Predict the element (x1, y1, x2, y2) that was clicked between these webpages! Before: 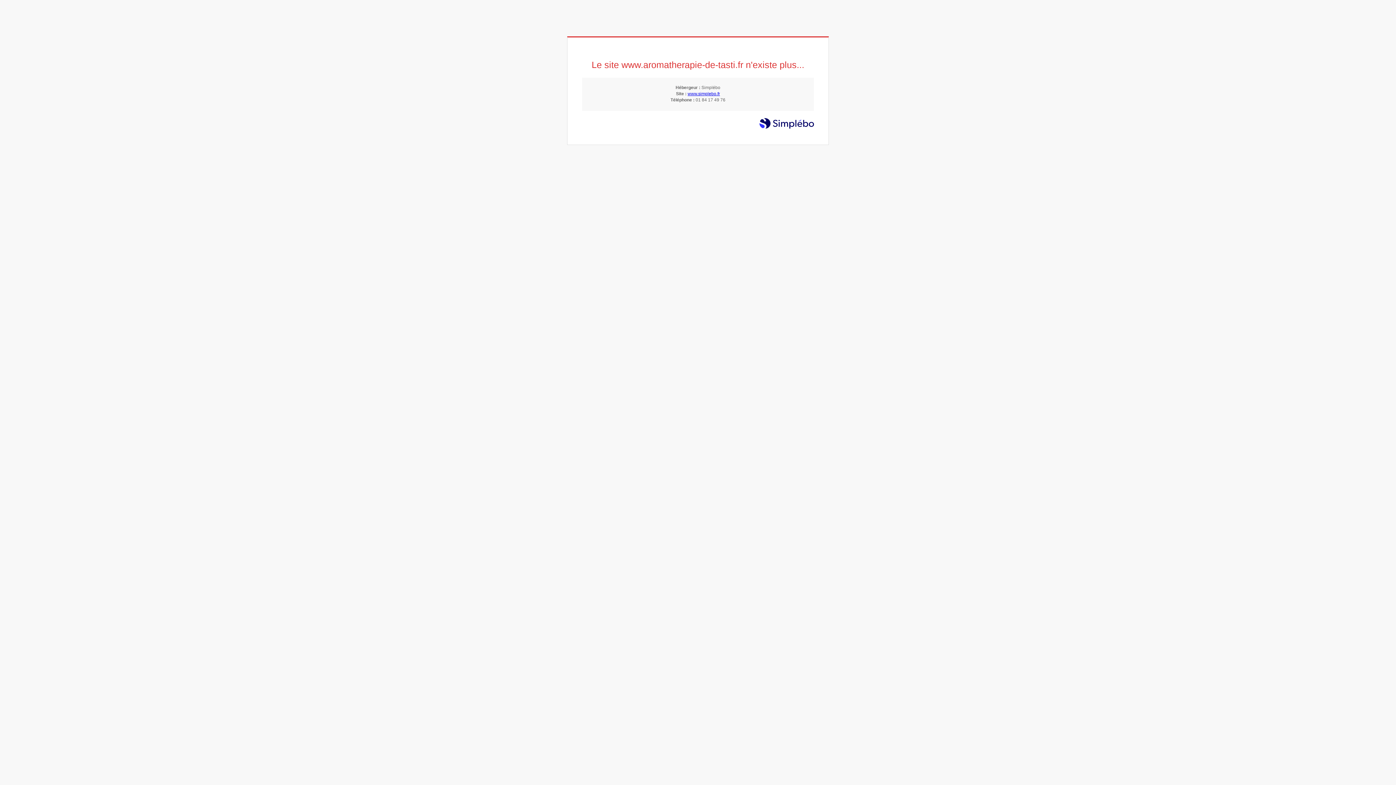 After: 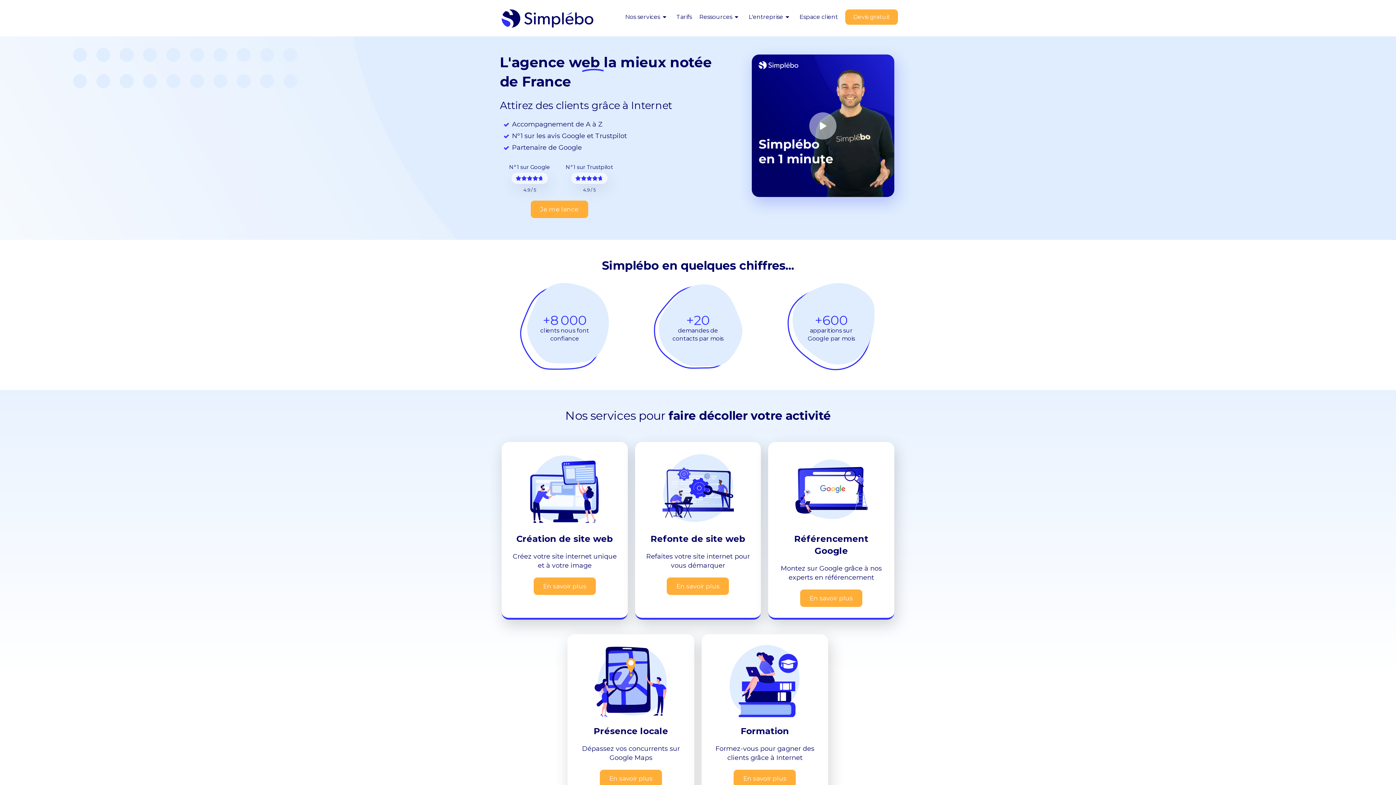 Action: label: www.simplebo.fr bbox: (687, 91, 720, 96)